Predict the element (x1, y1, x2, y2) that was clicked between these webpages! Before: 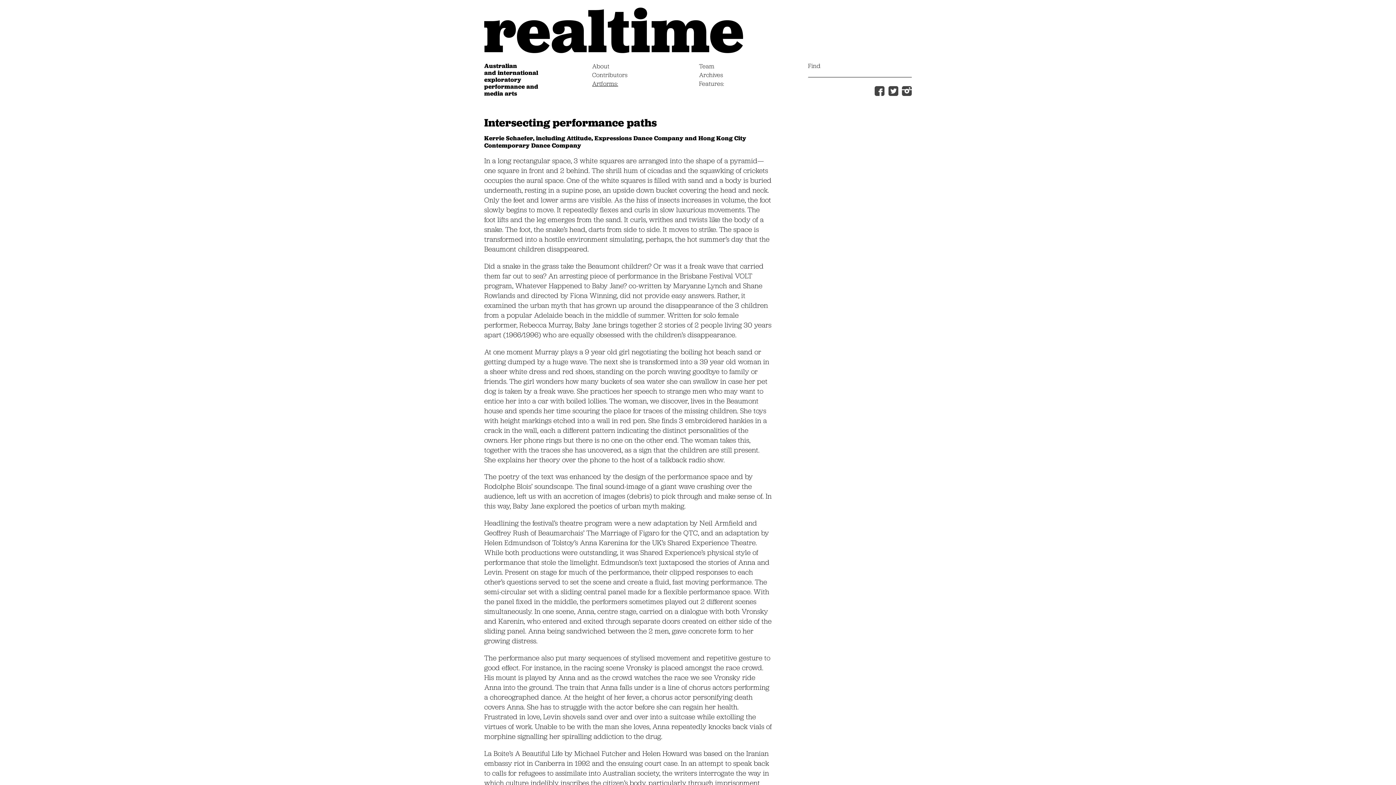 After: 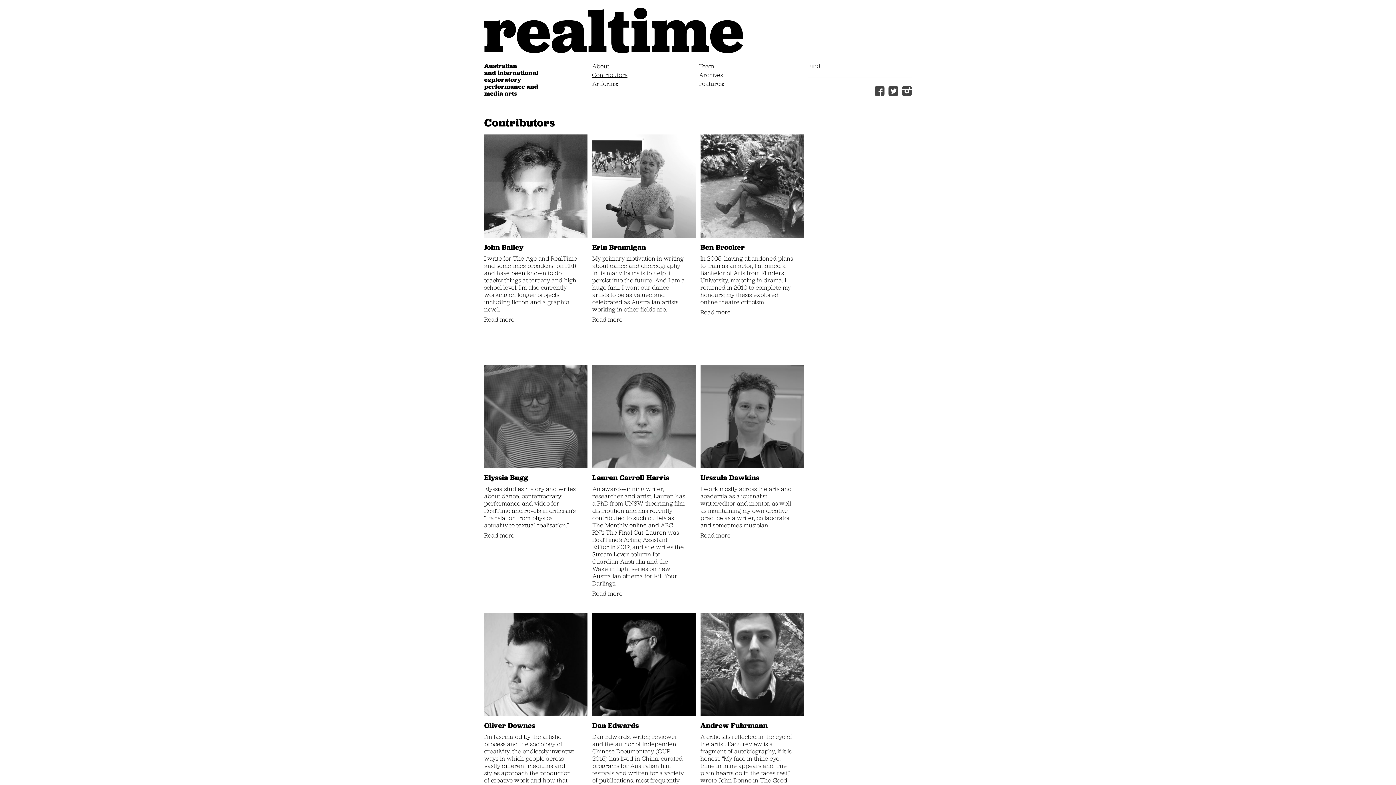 Action: bbox: (592, 71, 627, 80) label: Contributors